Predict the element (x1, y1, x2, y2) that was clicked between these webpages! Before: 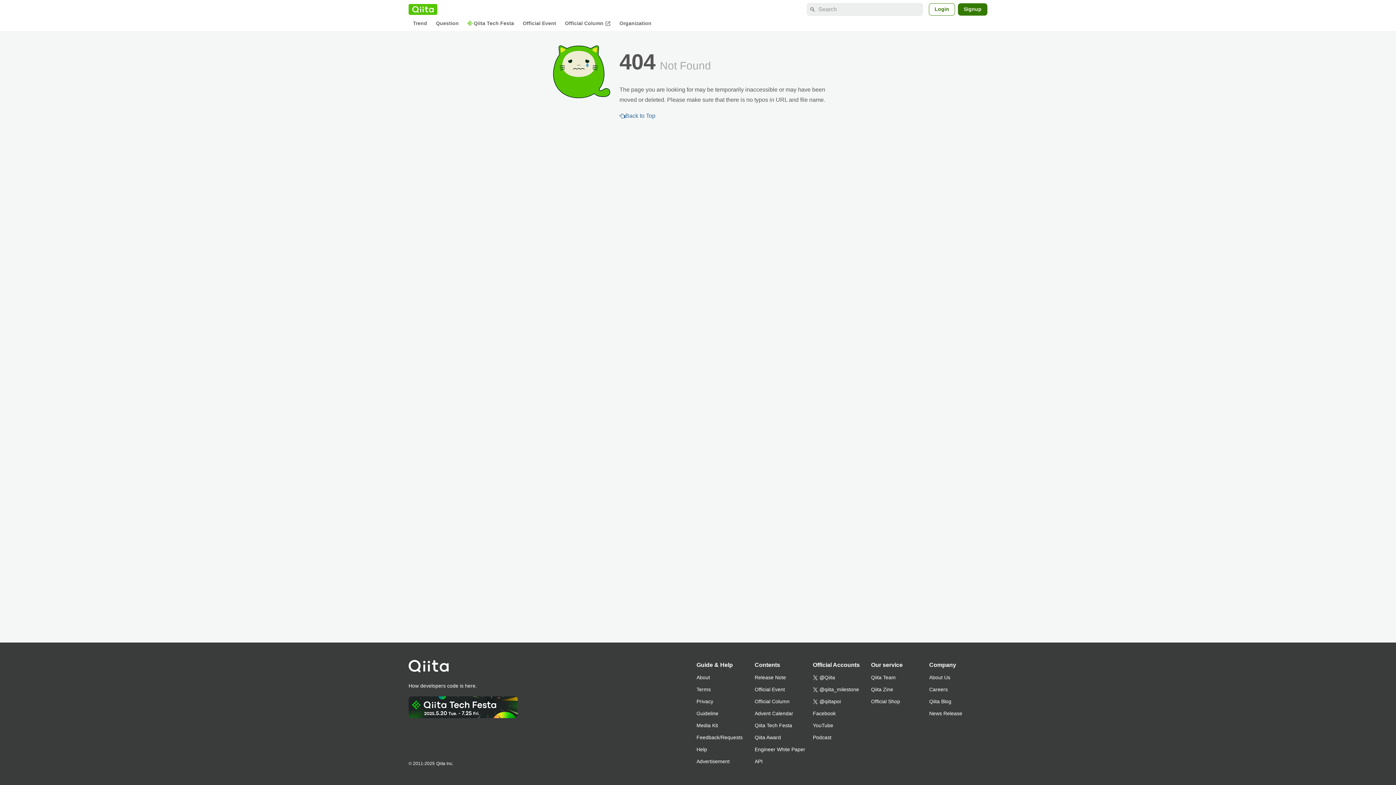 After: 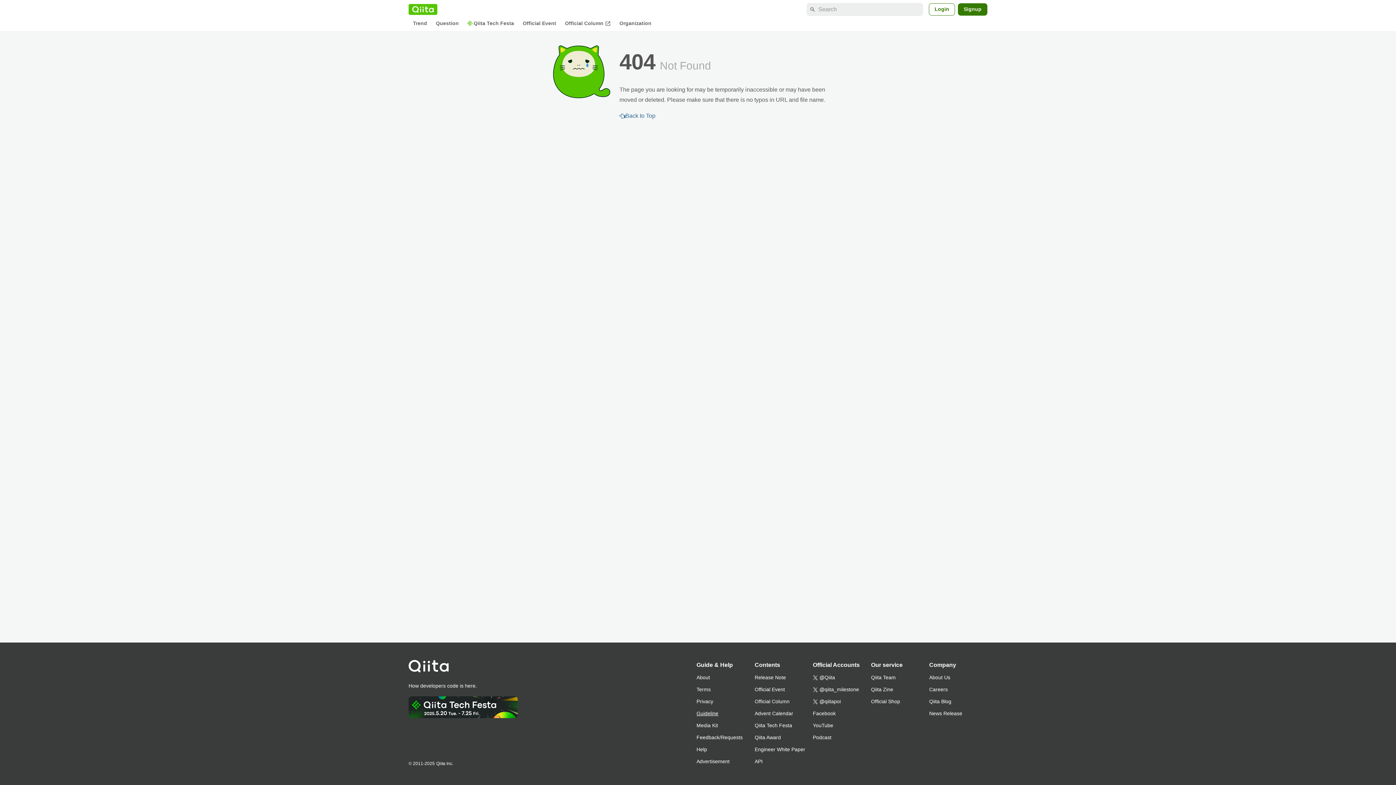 Action: bbox: (696, 708, 754, 720) label: Guideline